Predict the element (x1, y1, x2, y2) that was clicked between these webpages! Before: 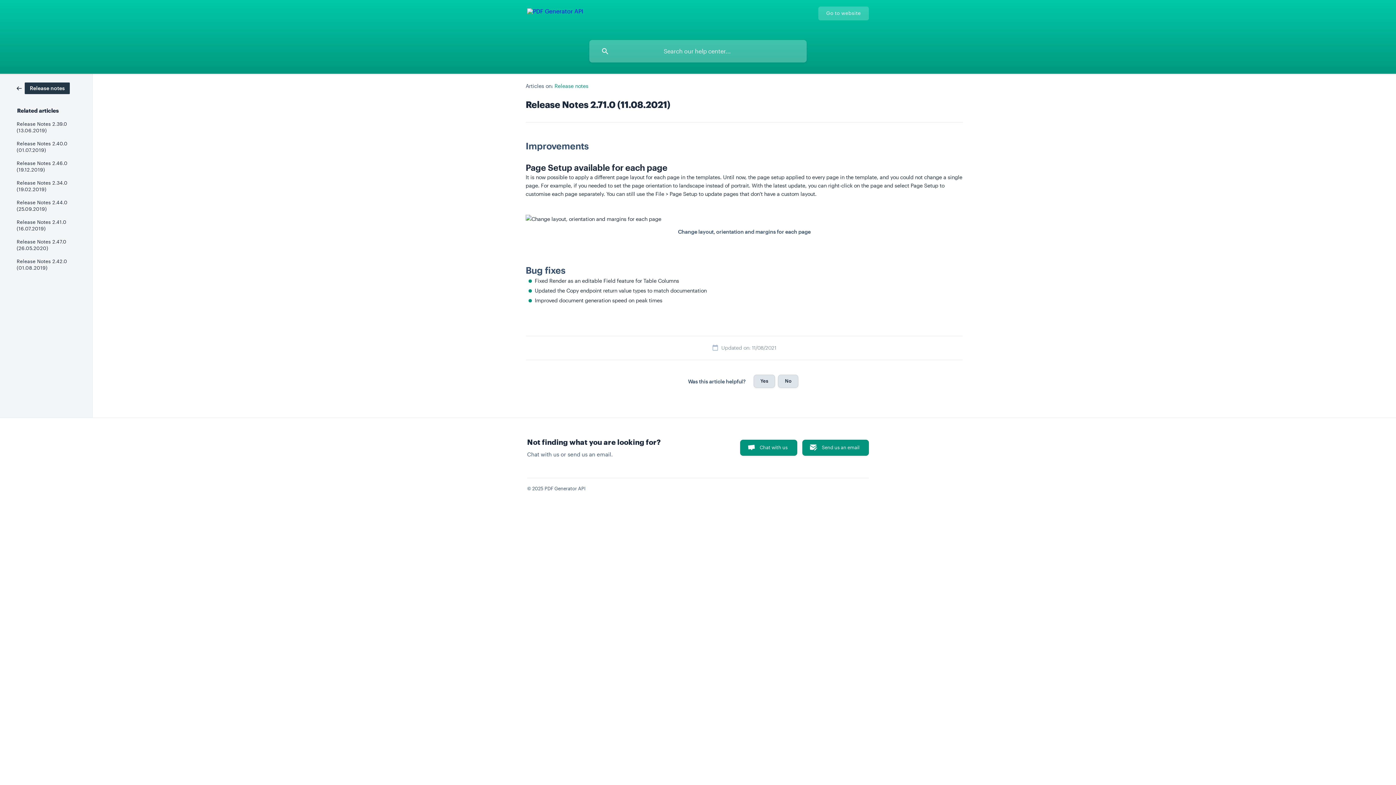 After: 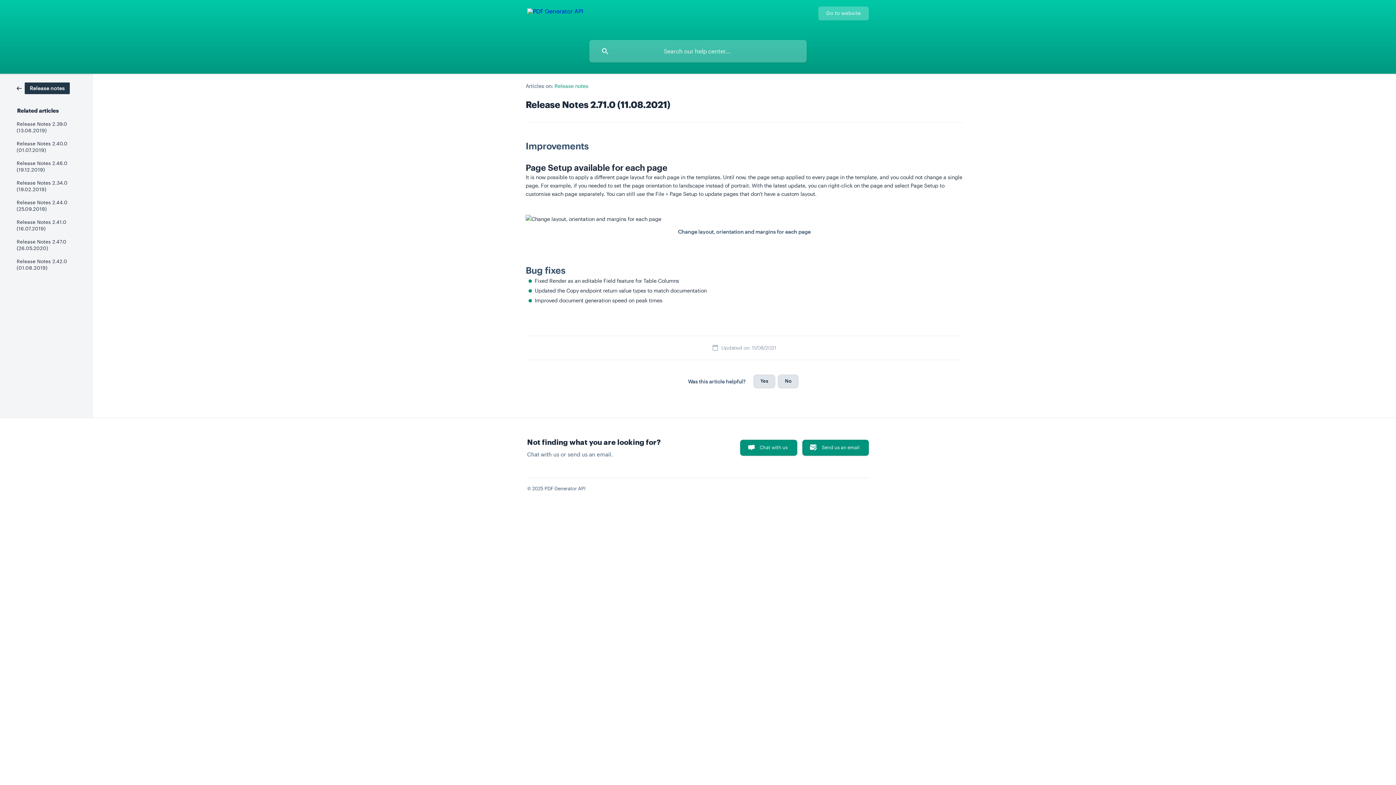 Action: bbox: (818, 6, 869, 20) label: Go to website